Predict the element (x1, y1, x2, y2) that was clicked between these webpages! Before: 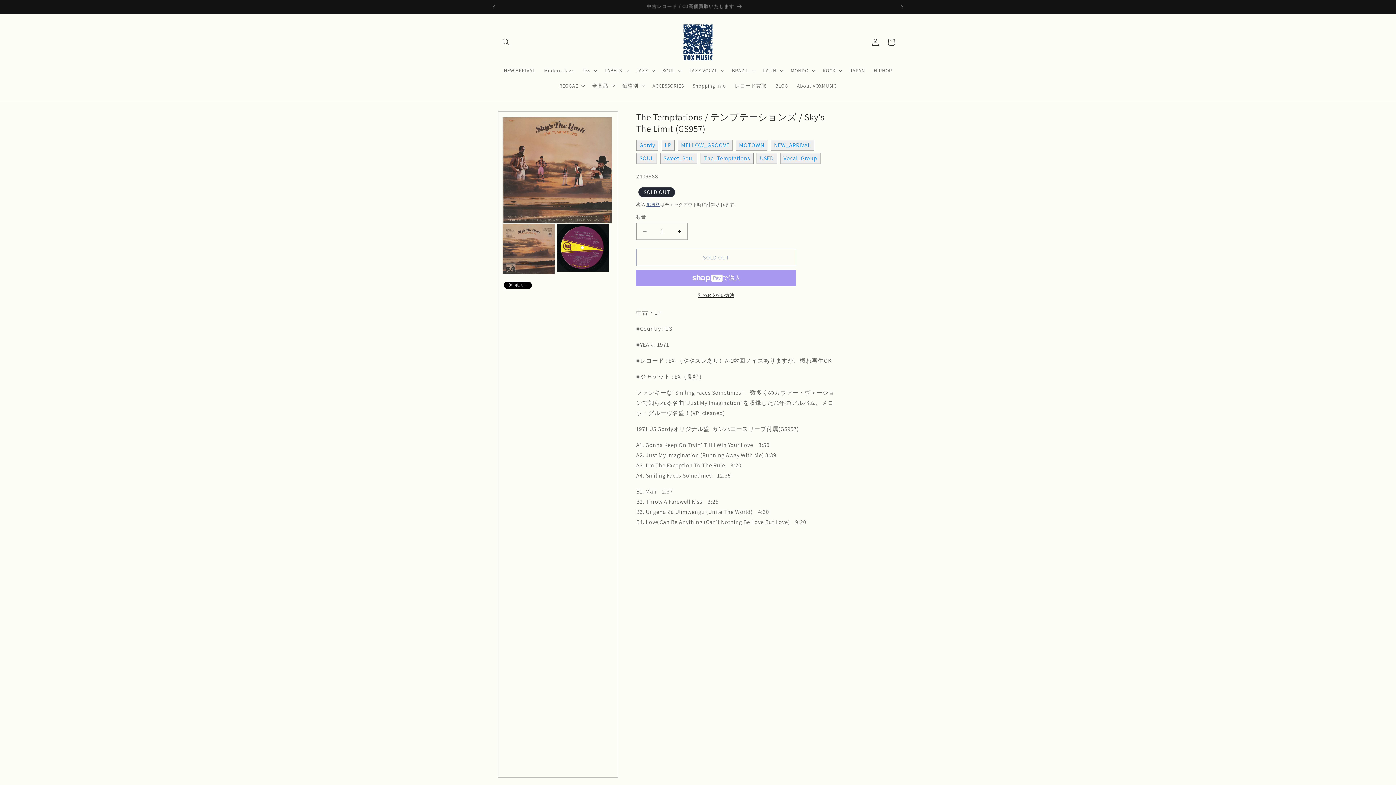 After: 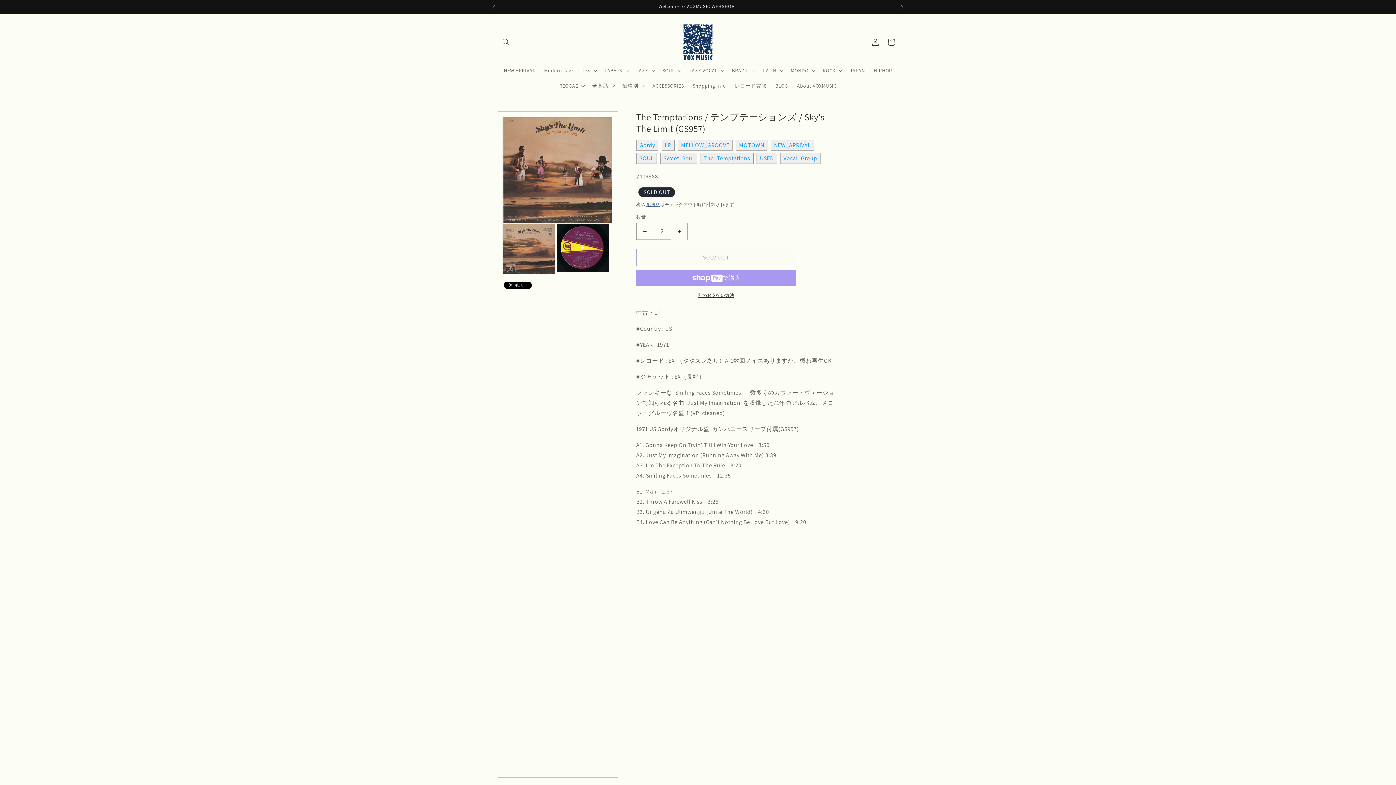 Action: bbox: (671, 222, 687, 240) label: The Temptations / テンプテーションズ / Sky&#39;s The Limit (GS957)の数量を増やす